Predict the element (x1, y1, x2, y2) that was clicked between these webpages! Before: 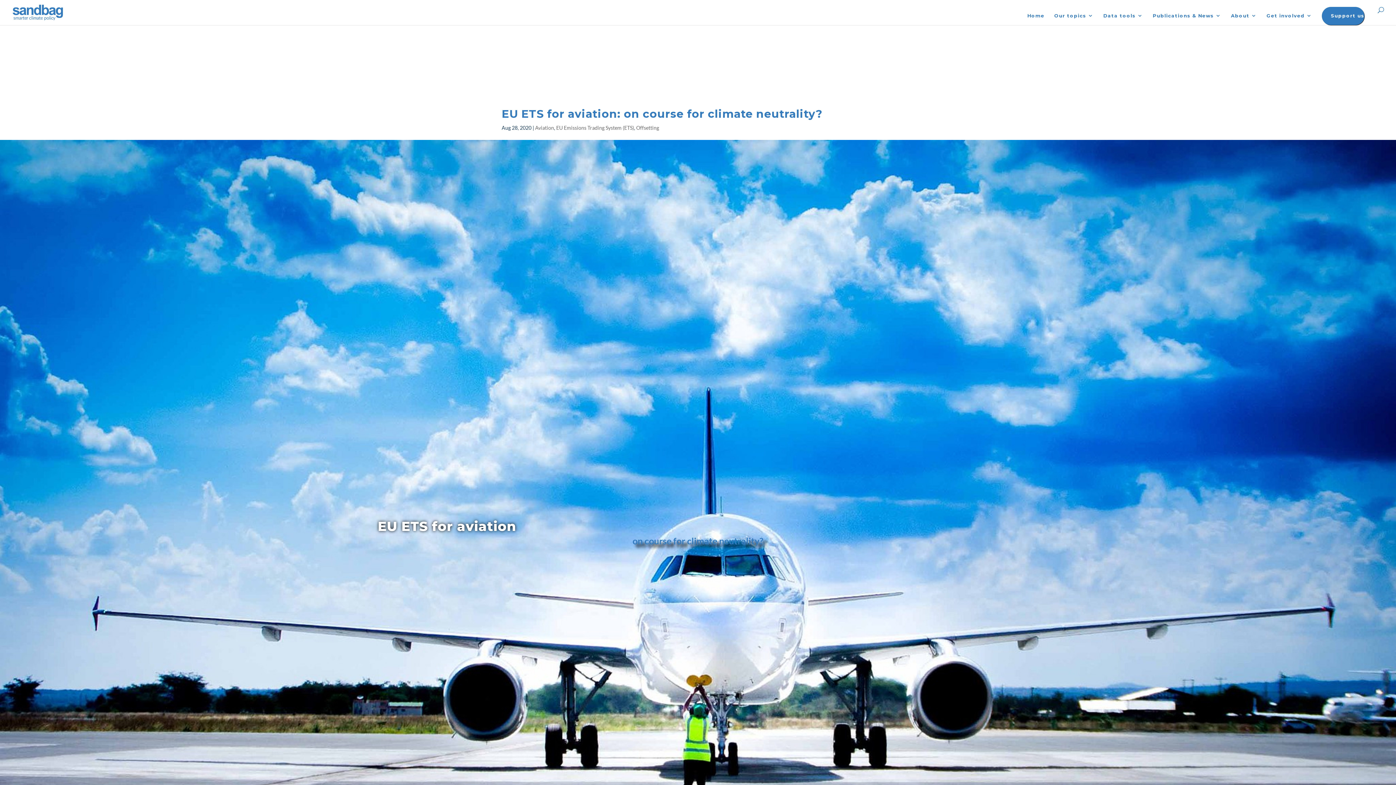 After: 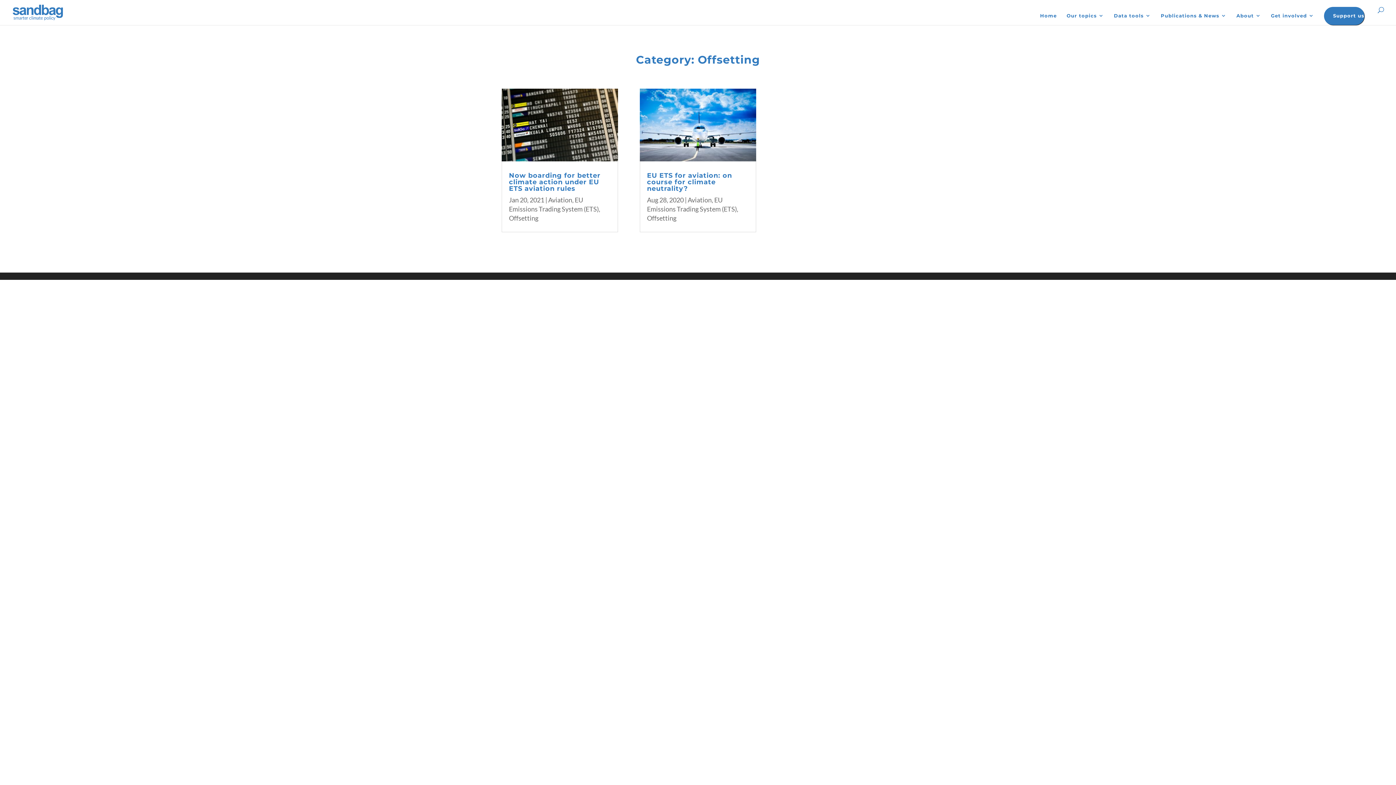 Action: bbox: (636, 124, 659, 131) label: Offsetting